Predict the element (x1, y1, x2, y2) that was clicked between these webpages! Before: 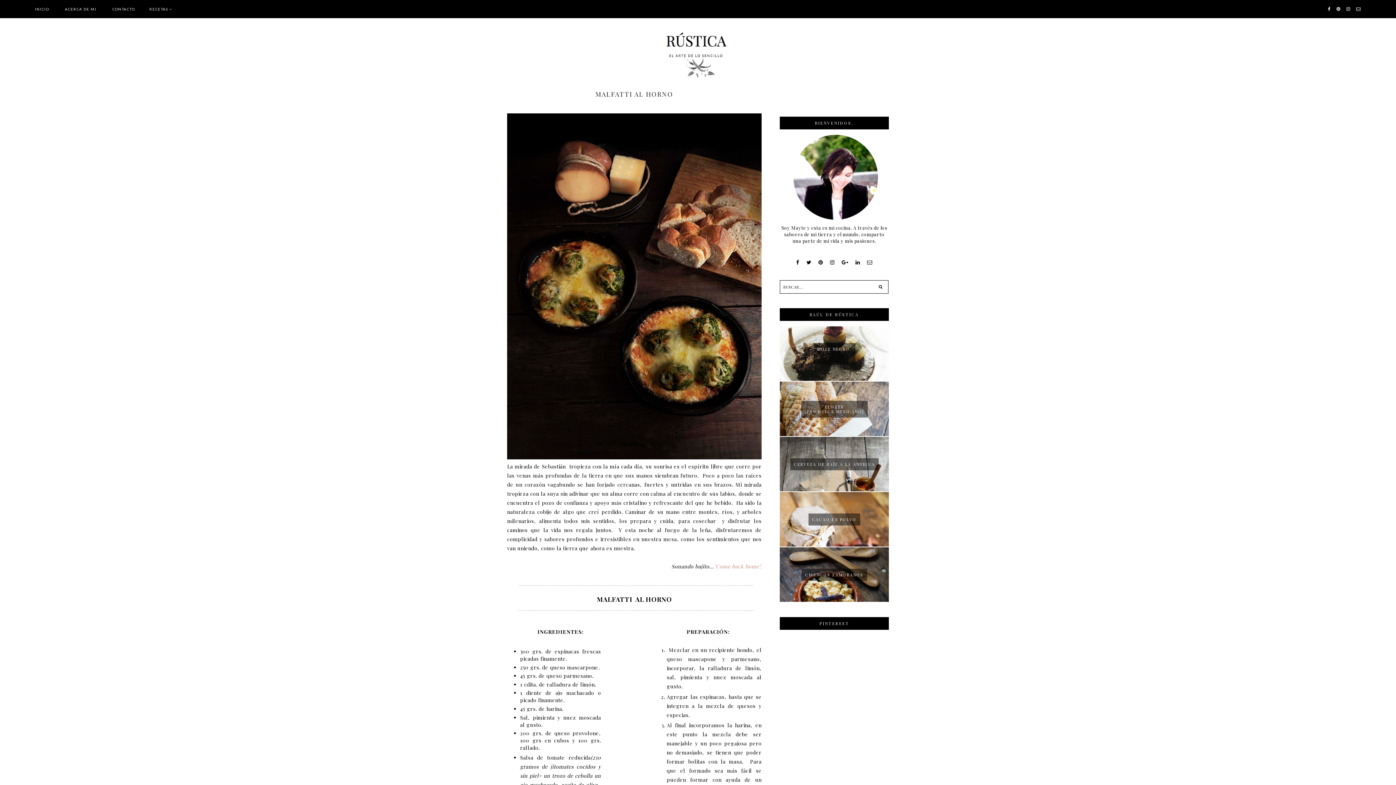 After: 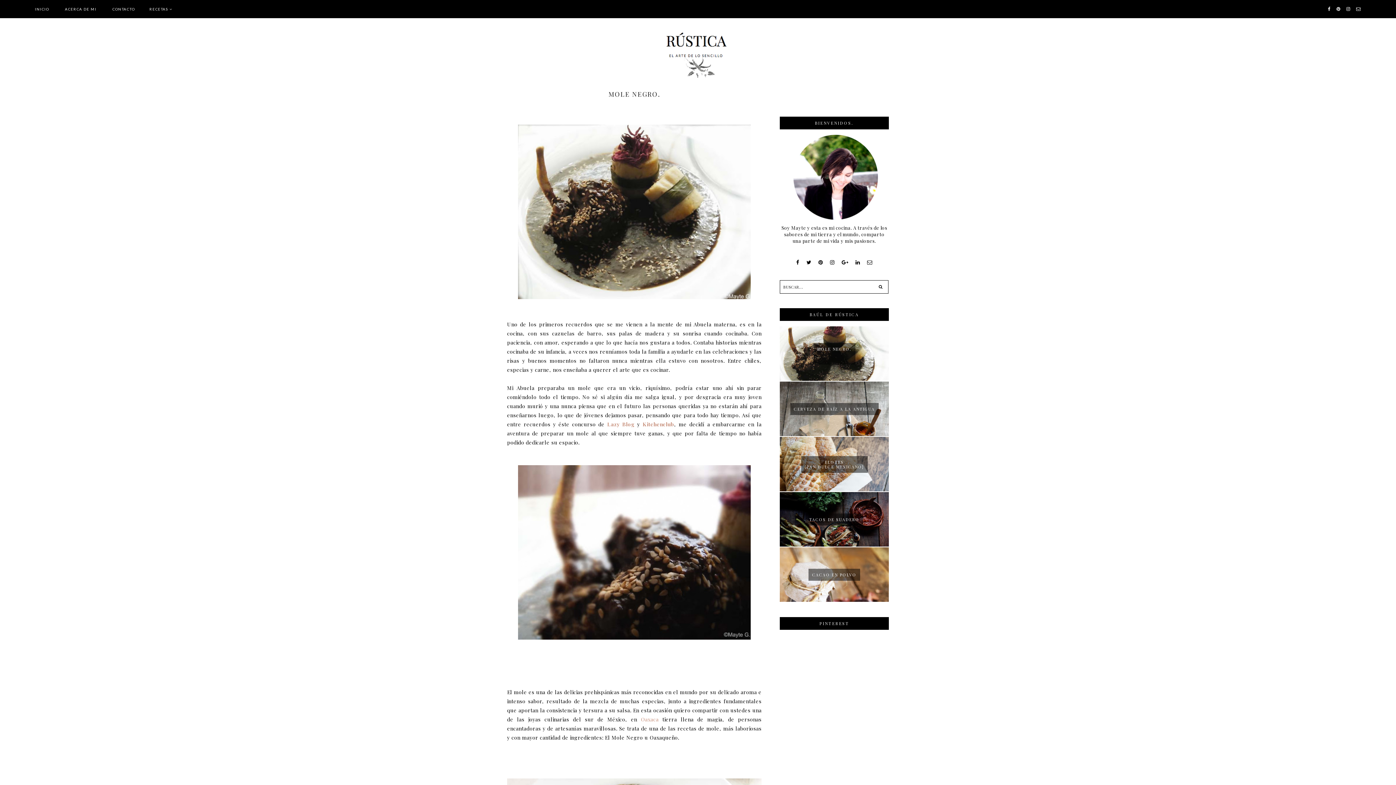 Action: label: MOLE NEGRO.


 bbox: (817, 346, 851, 352)